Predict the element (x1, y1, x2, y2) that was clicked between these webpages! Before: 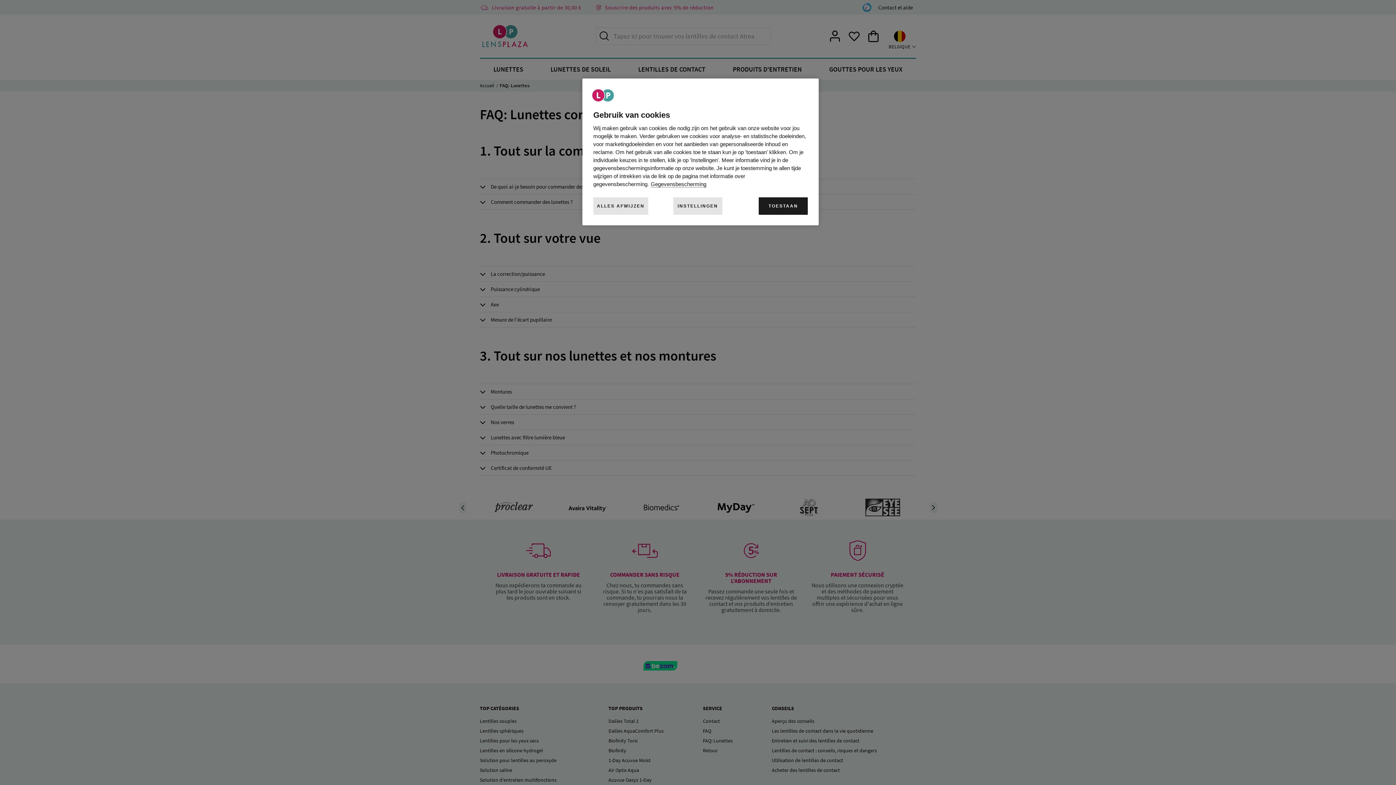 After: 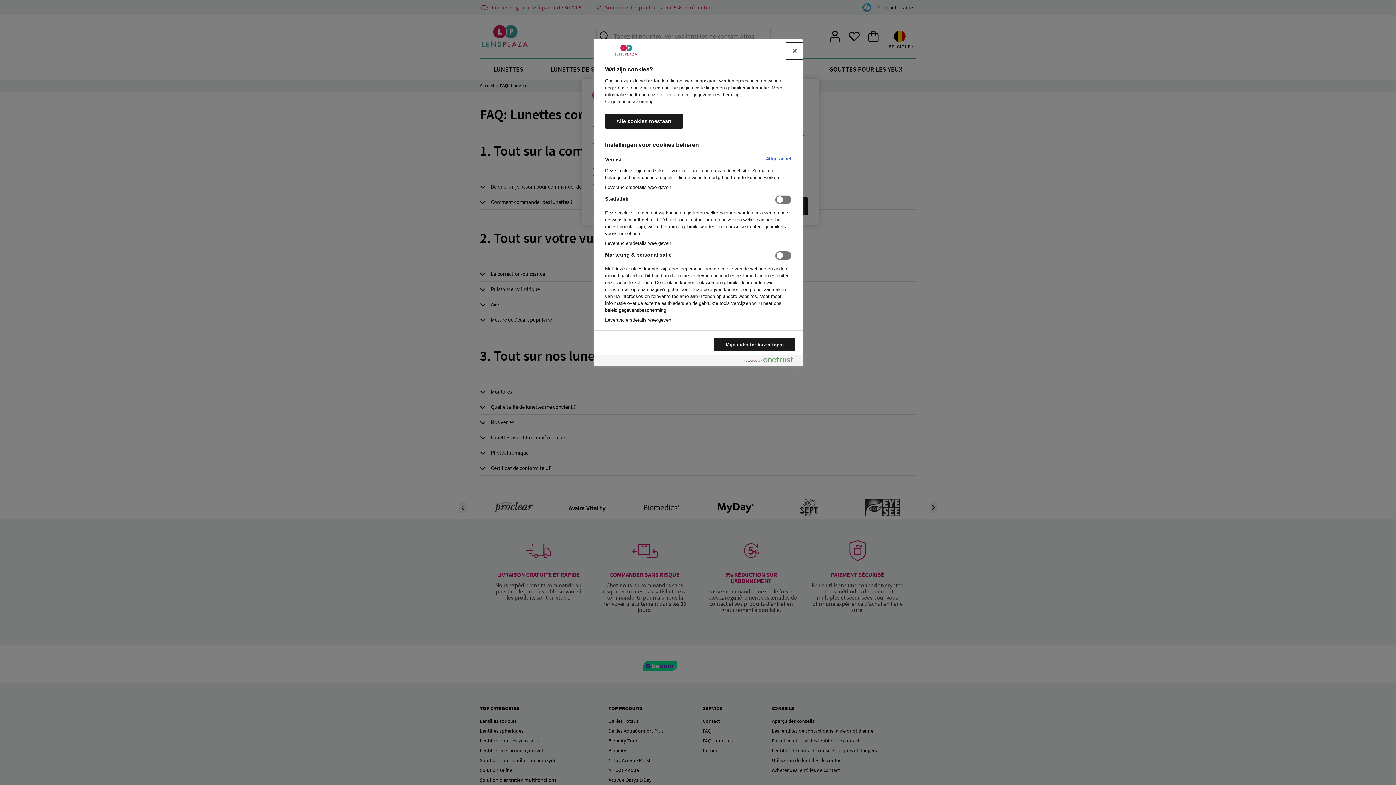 Action: bbox: (673, 197, 722, 214) label: INSTELLINGEN